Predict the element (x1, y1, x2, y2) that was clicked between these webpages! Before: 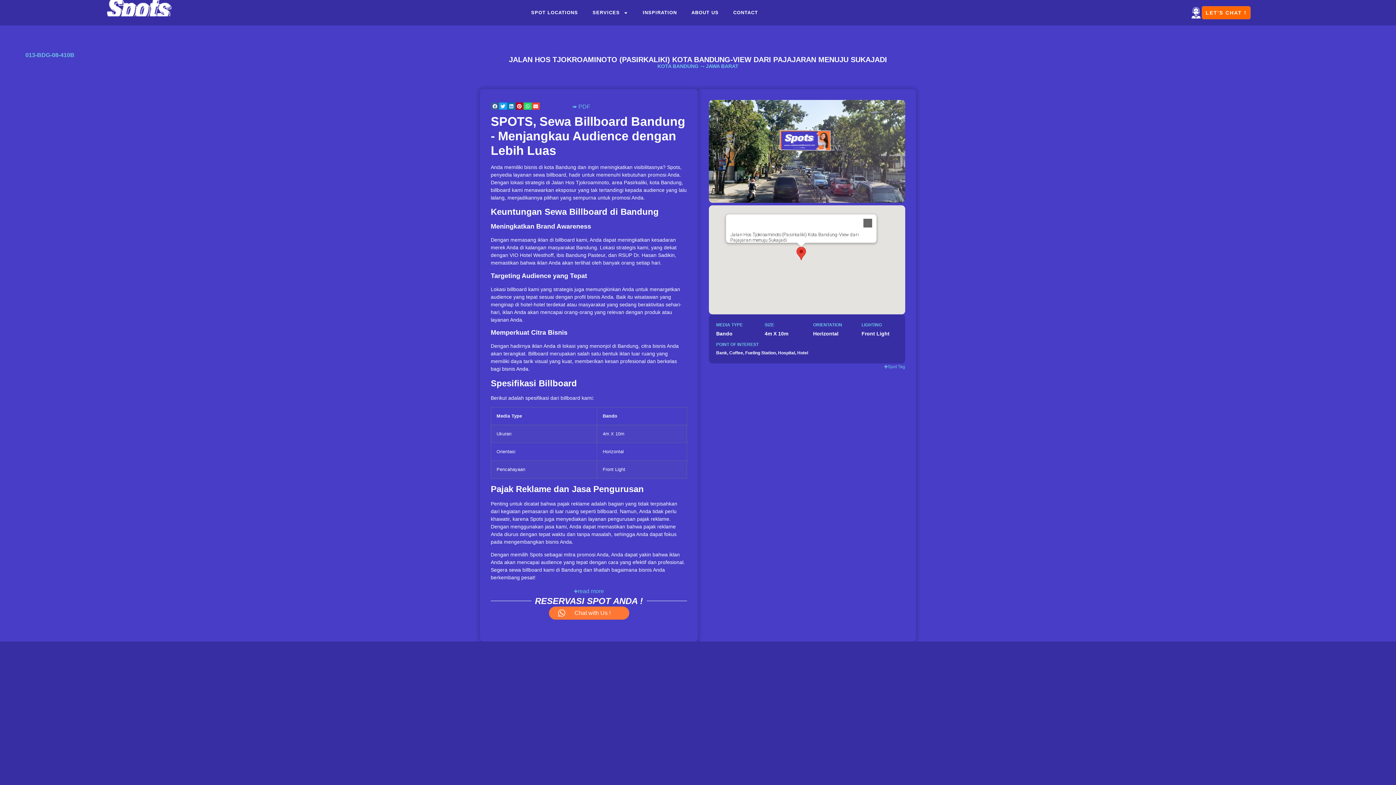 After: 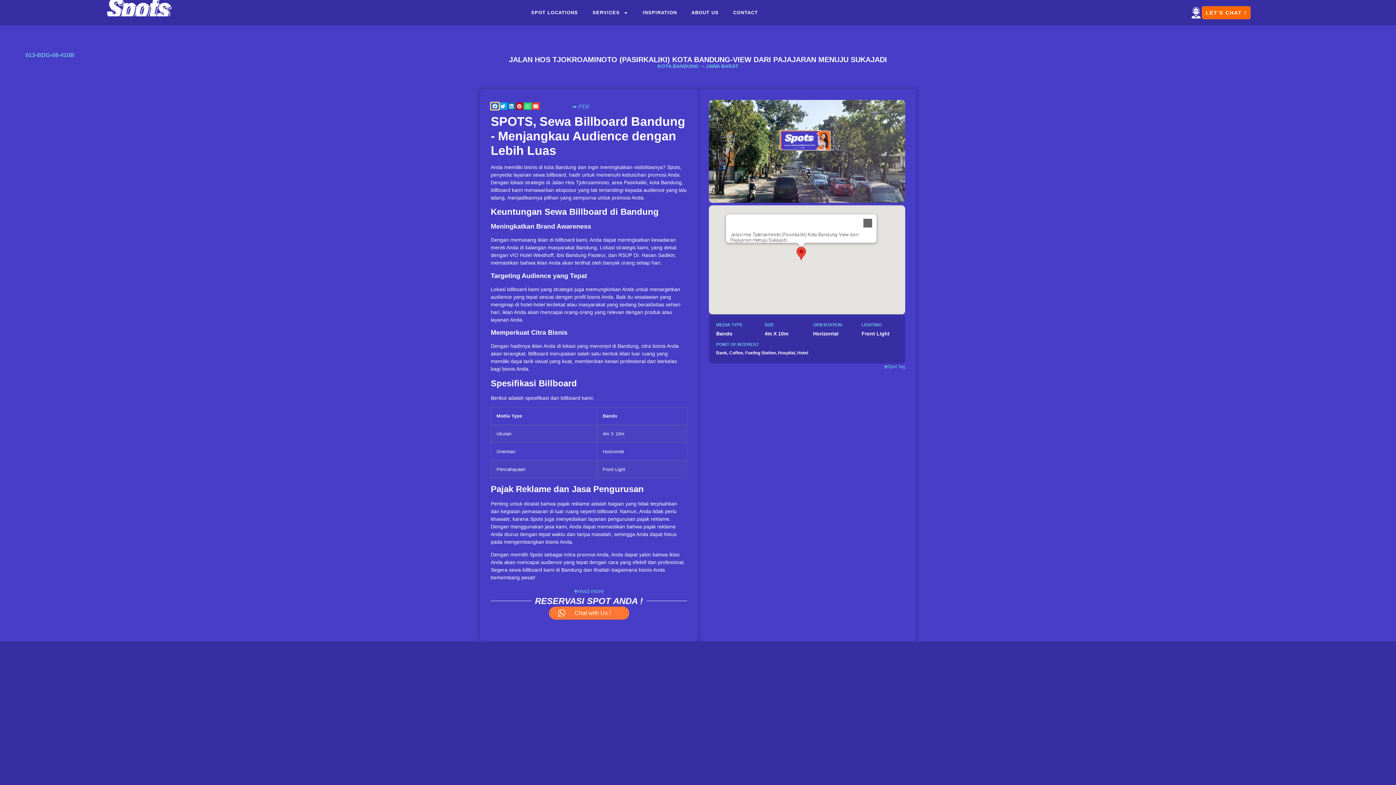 Action: label: Share on facebook bbox: (490, 102, 499, 109)